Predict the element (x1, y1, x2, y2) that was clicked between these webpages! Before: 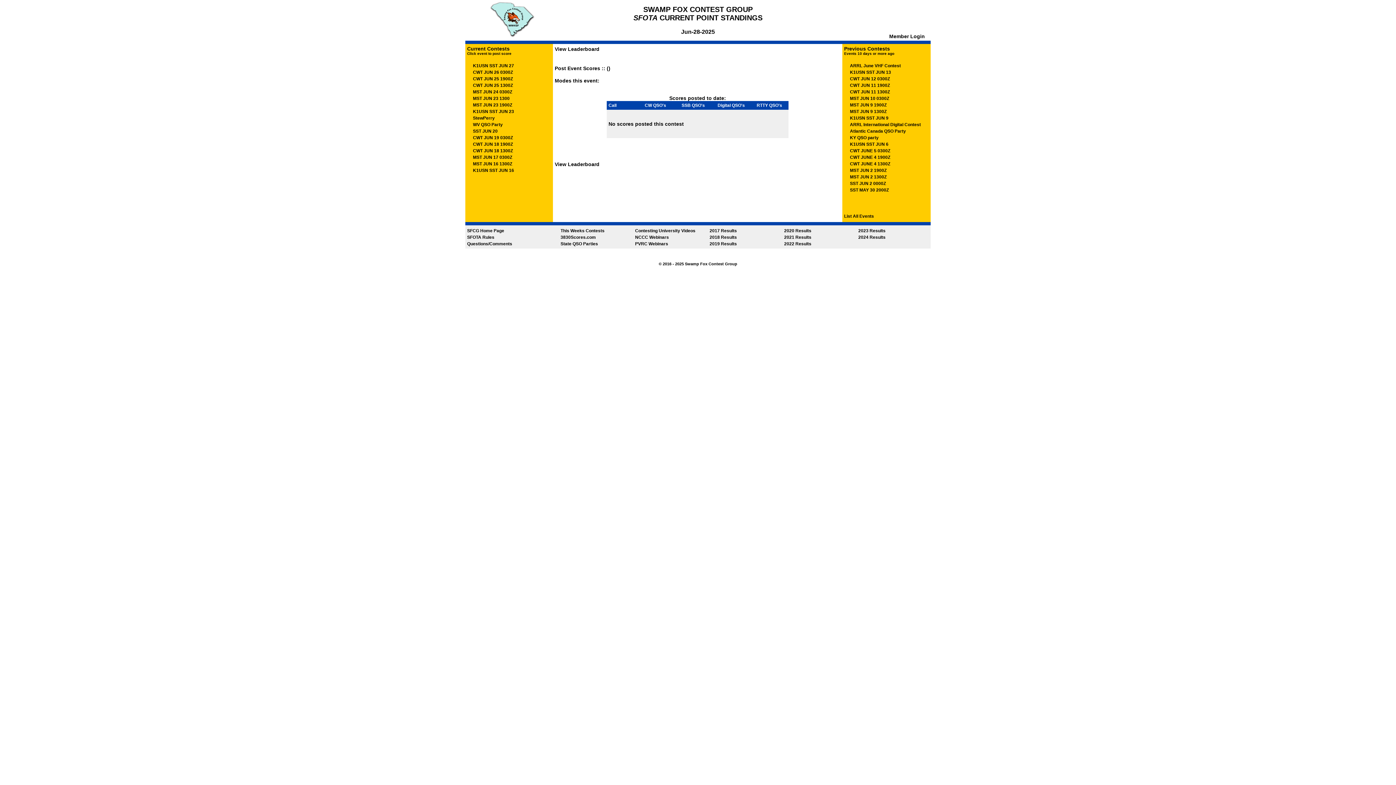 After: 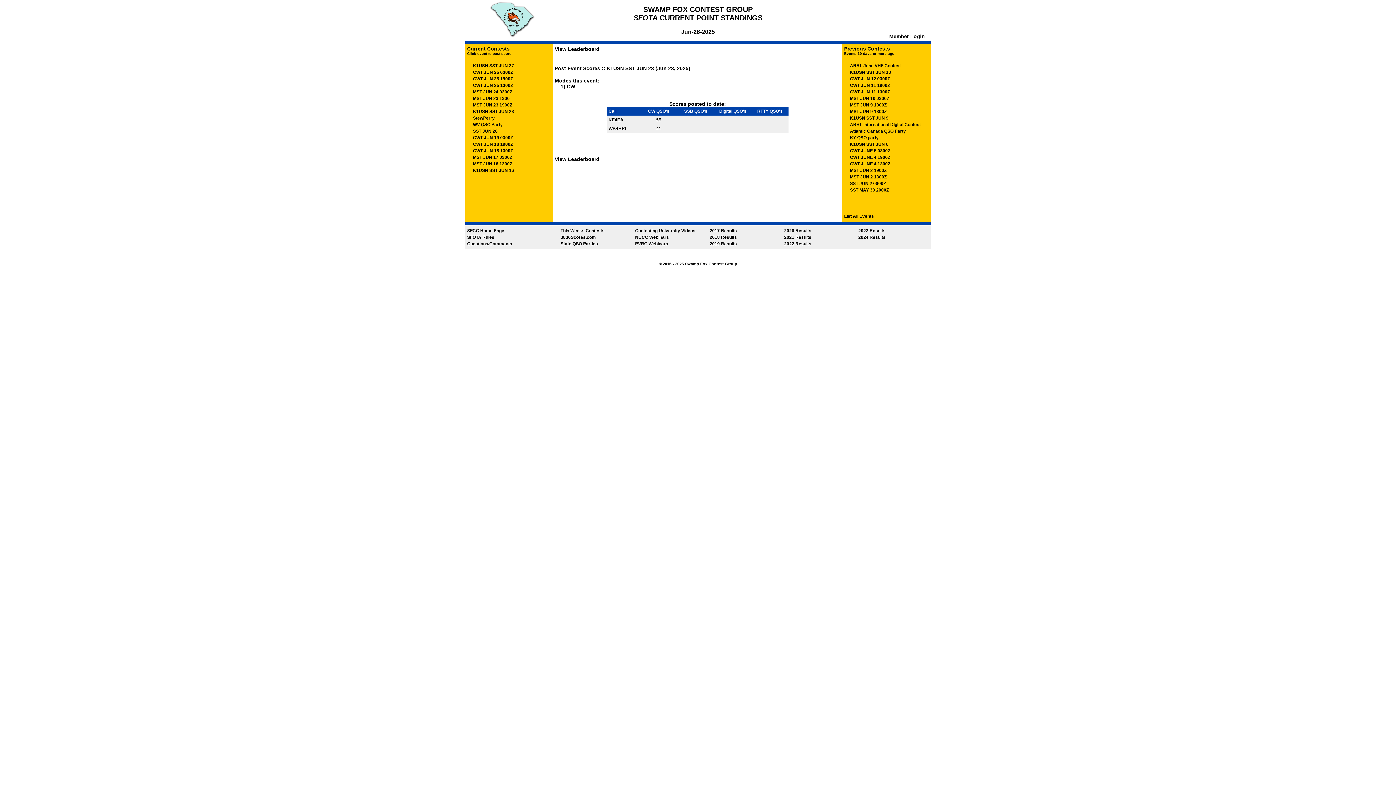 Action: label: K1USN SST JUN 23 bbox: (473, 109, 514, 114)